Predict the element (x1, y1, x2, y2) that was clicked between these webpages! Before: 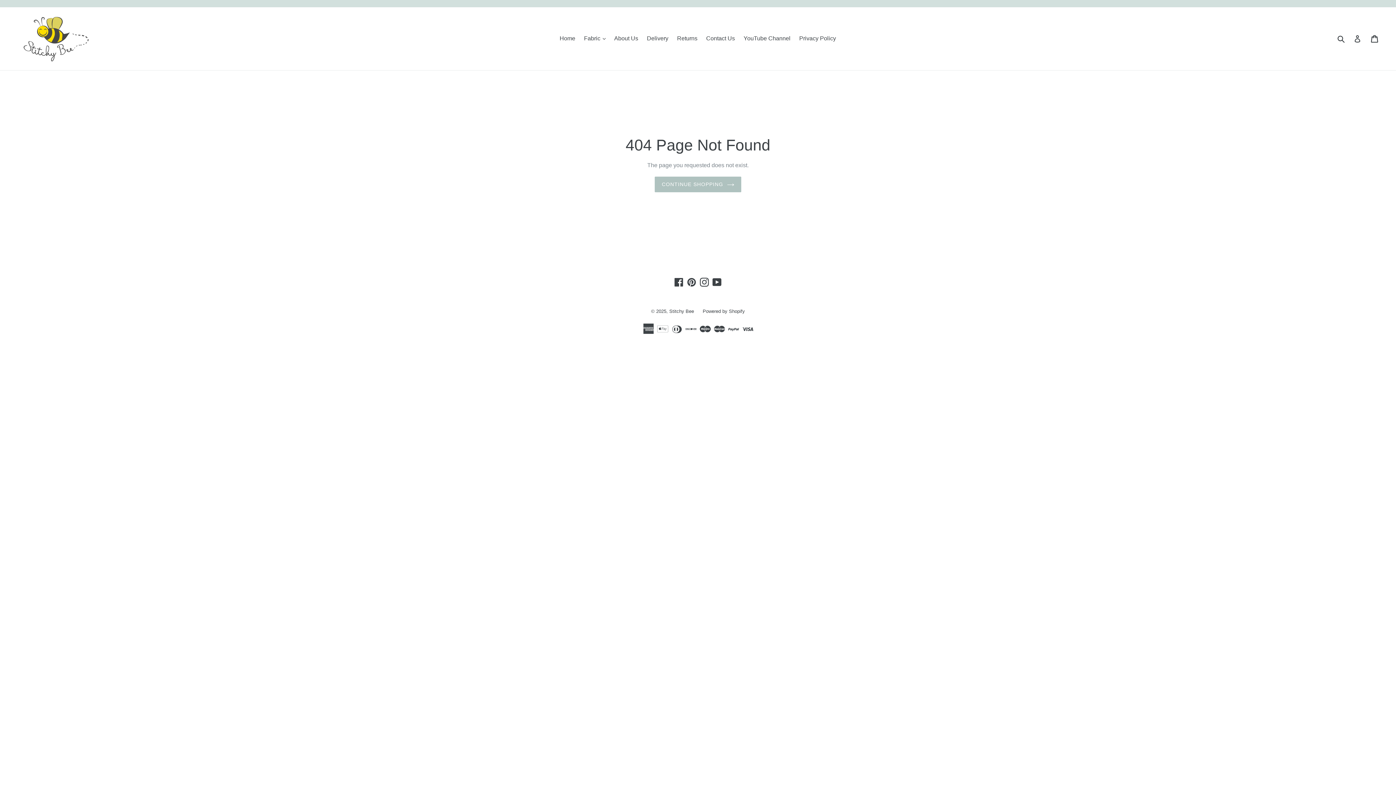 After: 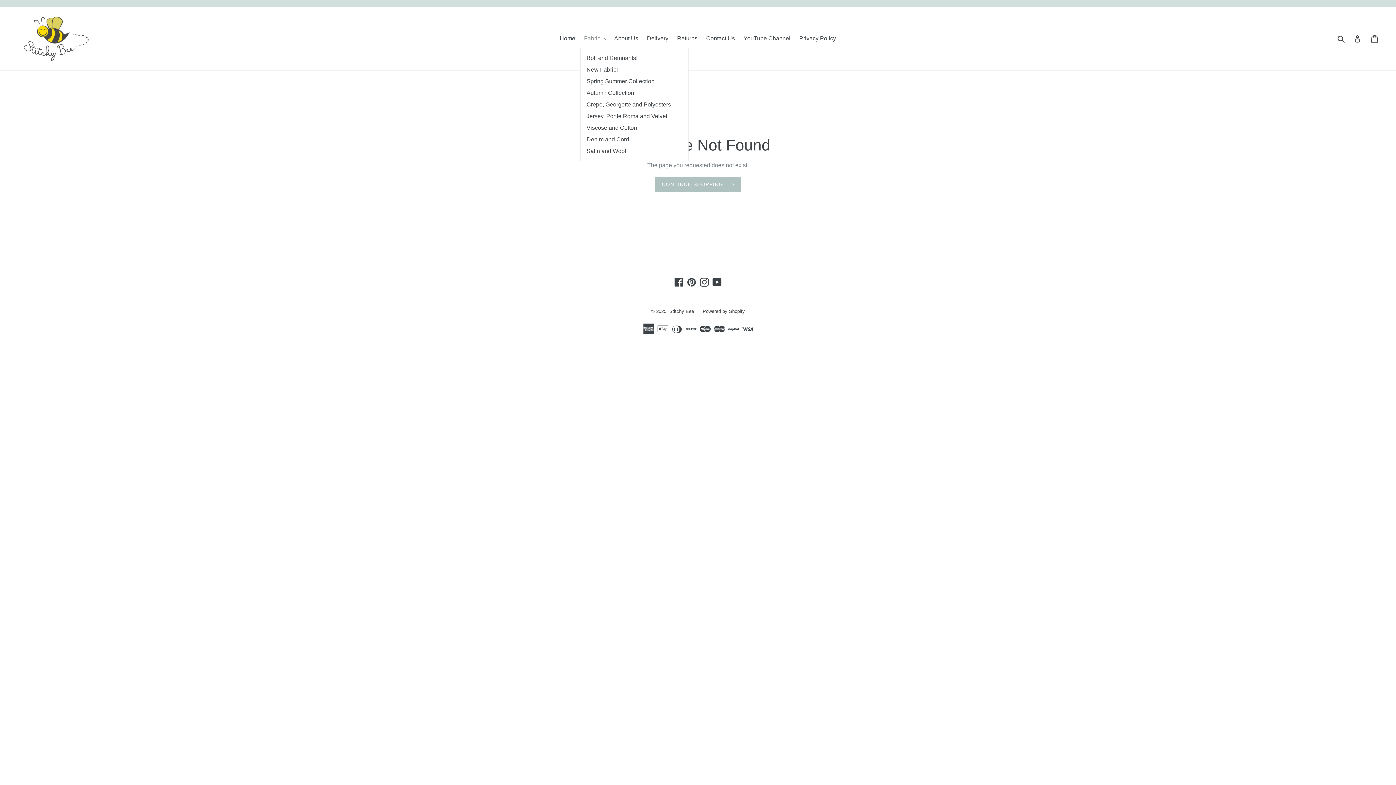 Action: bbox: (580, 33, 609, 44) label: Fabric 
expand